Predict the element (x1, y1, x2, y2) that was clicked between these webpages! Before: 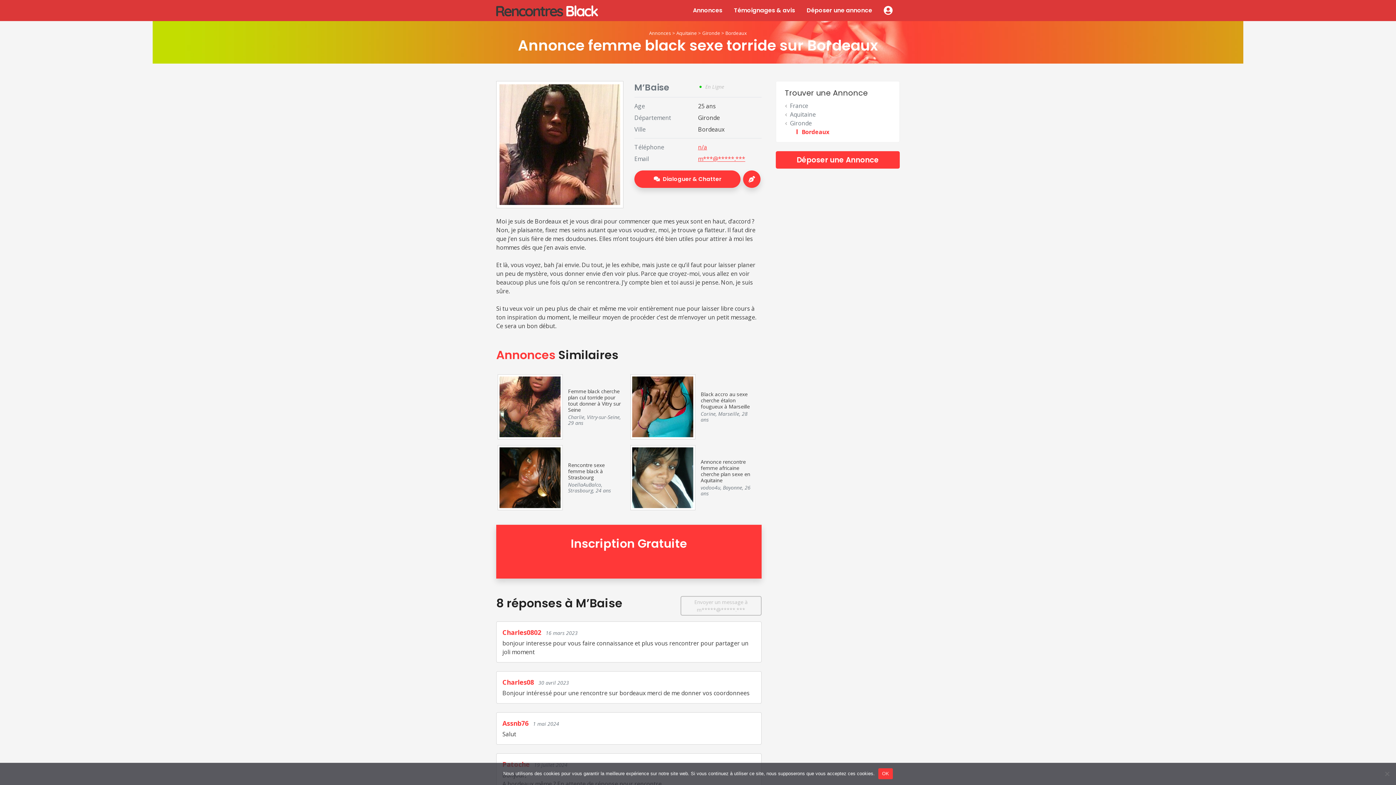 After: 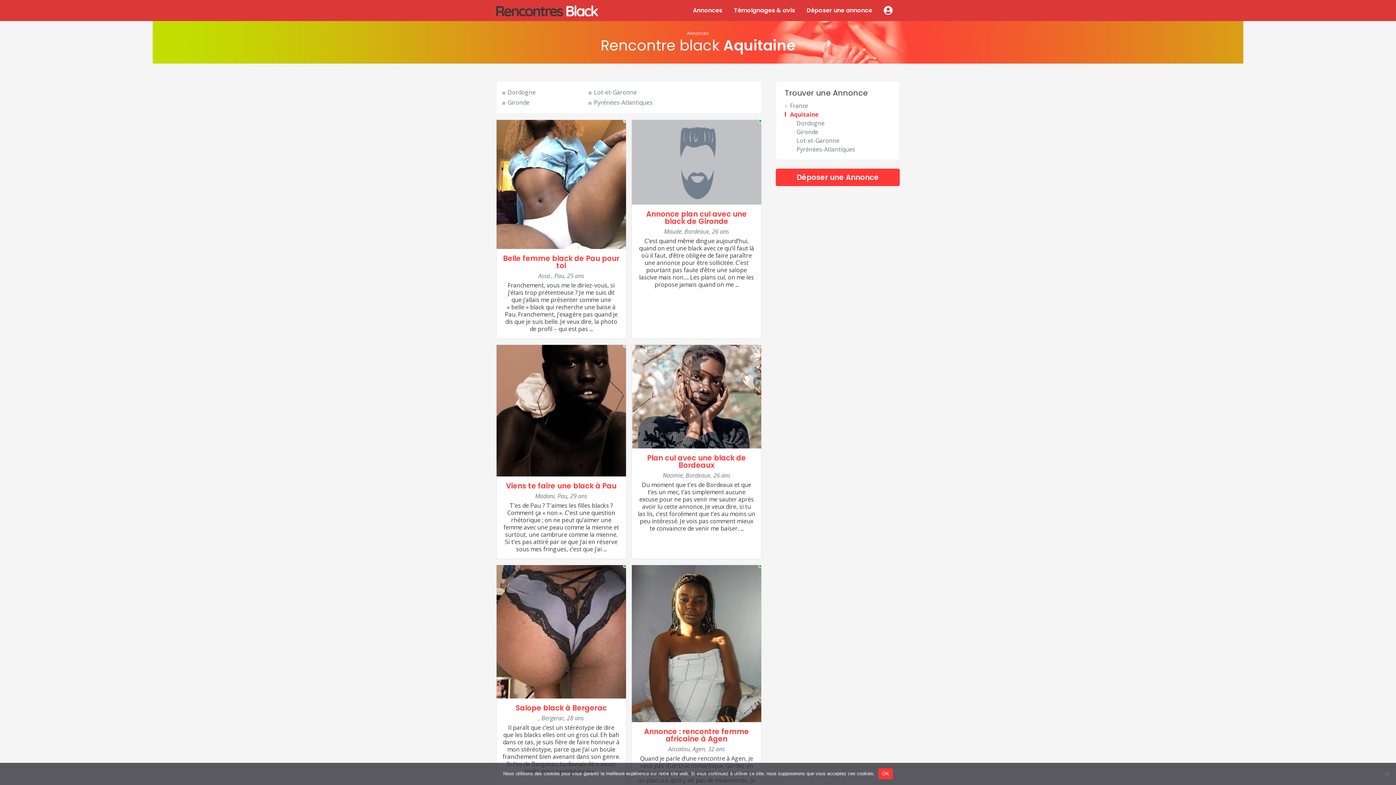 Action: label: Aquitaine bbox: (676, 29, 697, 36)